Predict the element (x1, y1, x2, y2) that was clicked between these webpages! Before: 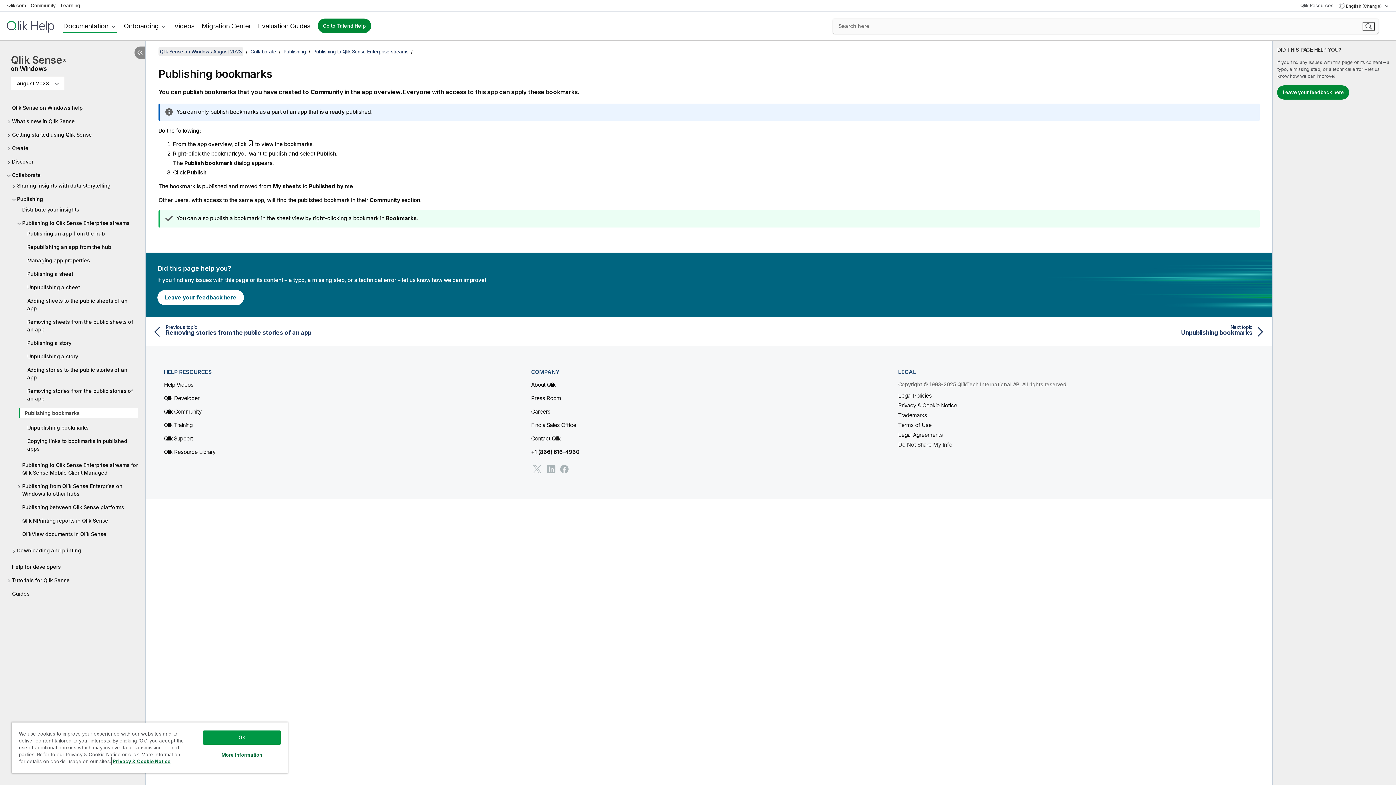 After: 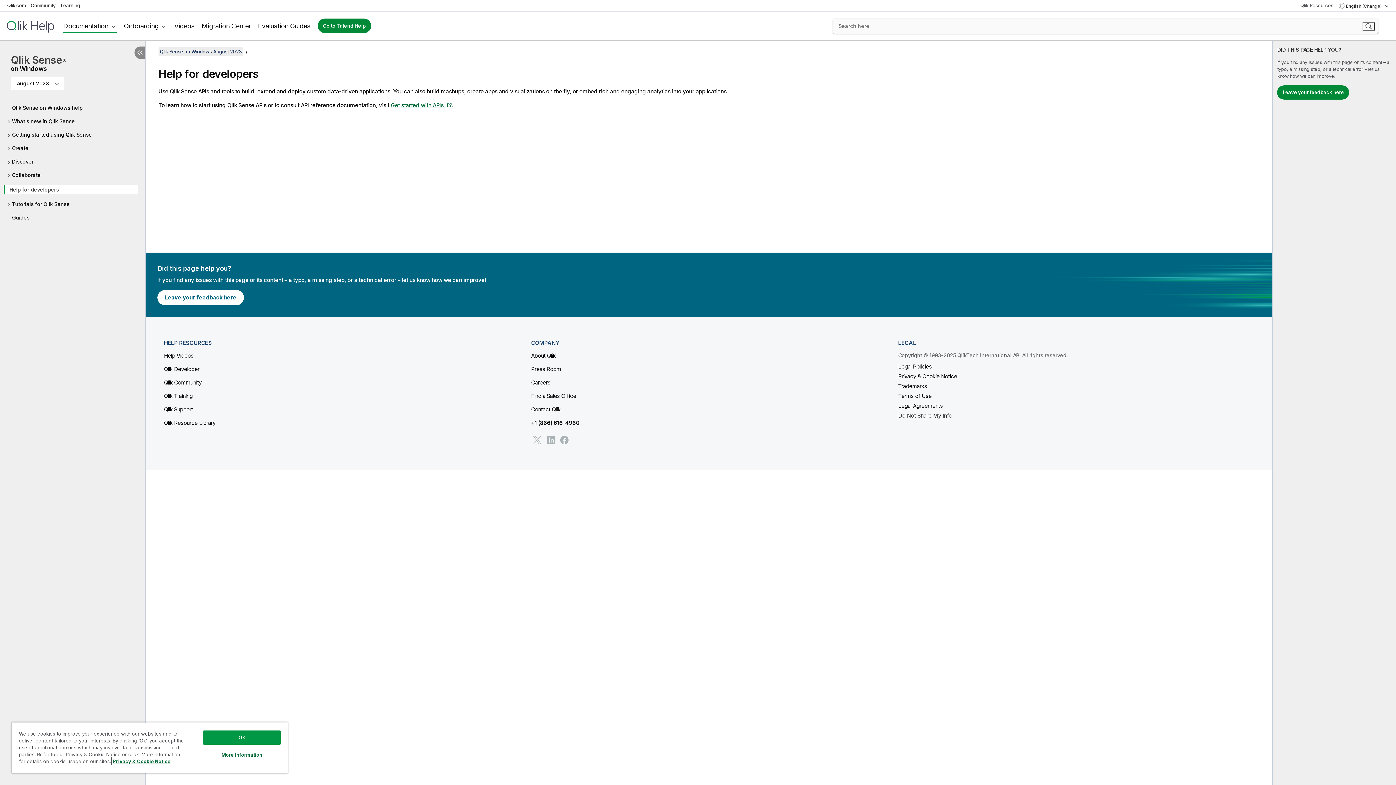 Action: label: Help for developers bbox: (7, 563, 138, 570)